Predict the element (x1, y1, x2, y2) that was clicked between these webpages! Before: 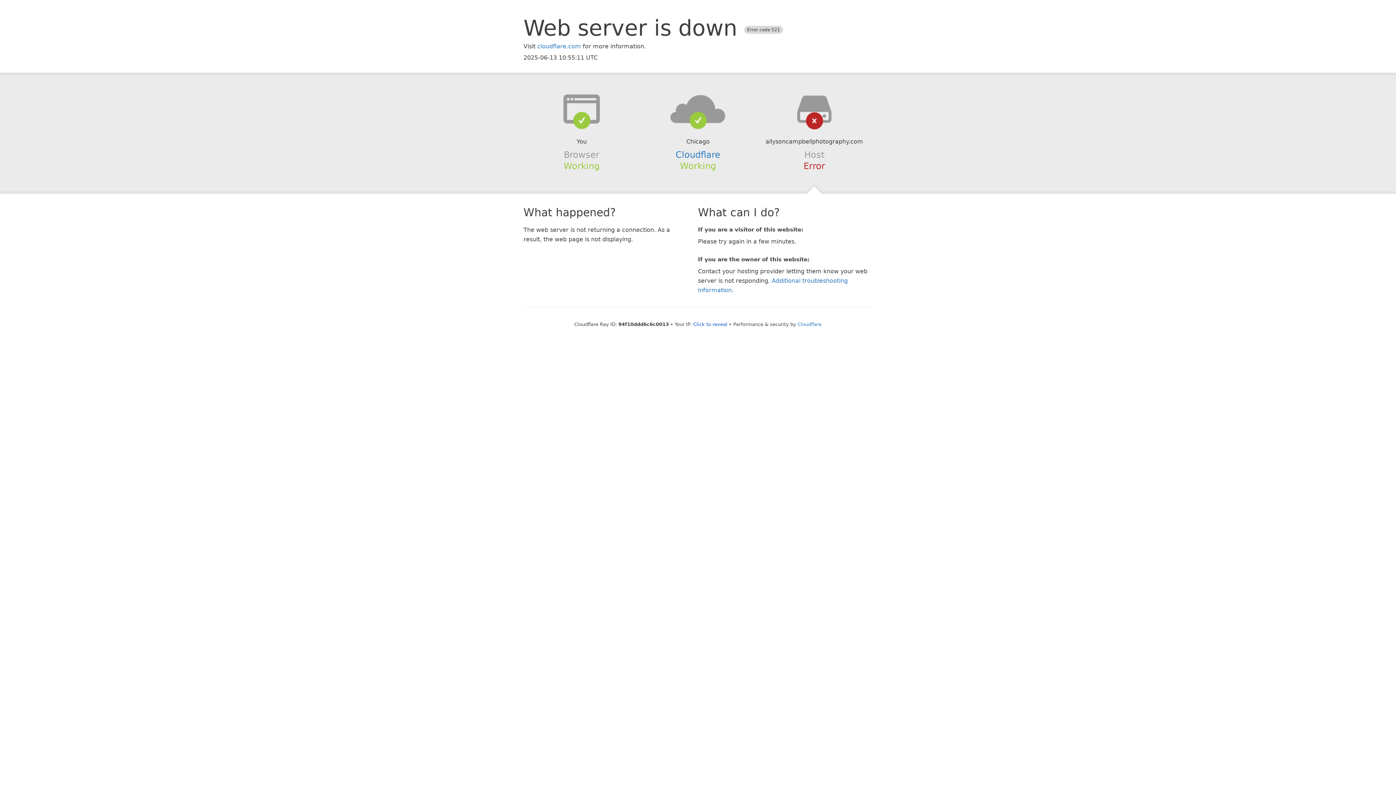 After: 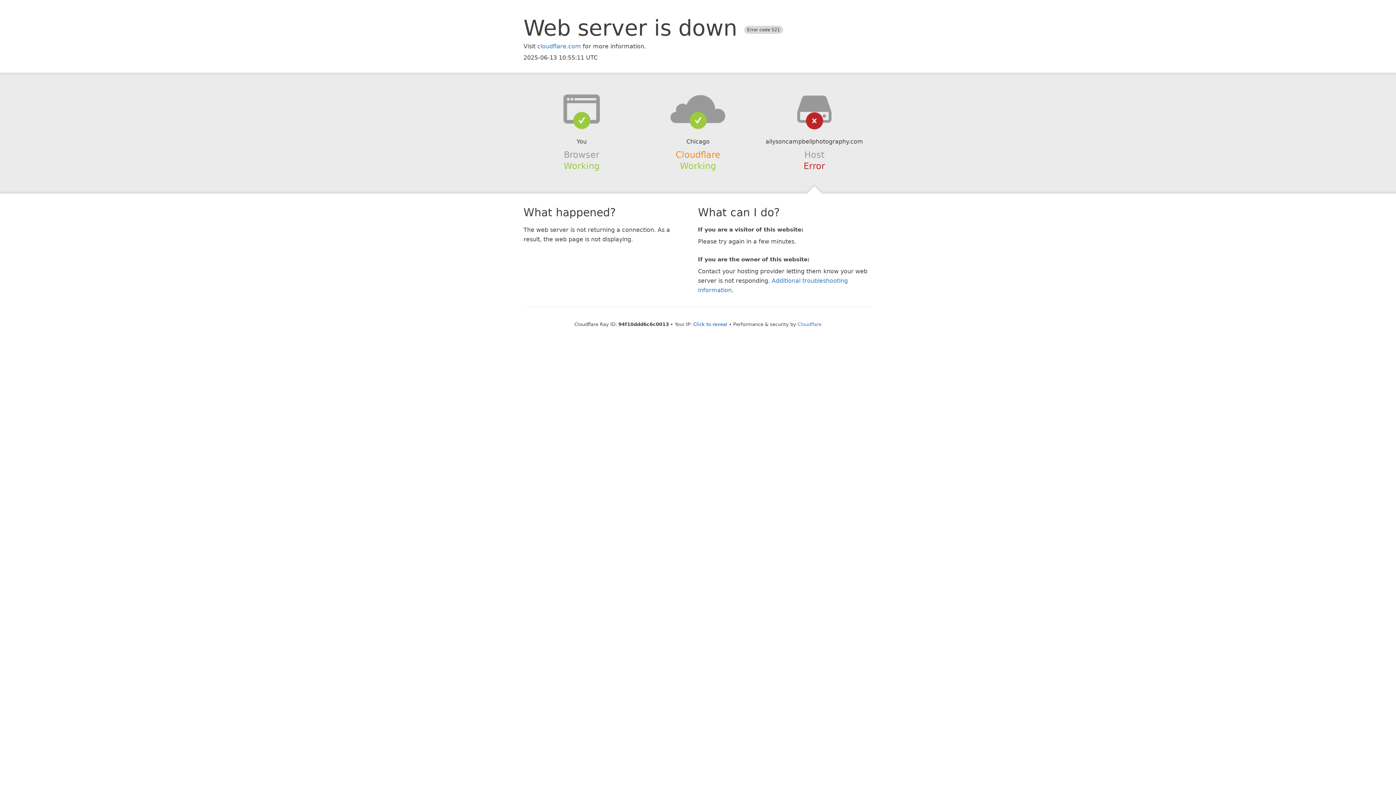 Action: bbox: (675, 149, 720, 159) label: Cloudflare